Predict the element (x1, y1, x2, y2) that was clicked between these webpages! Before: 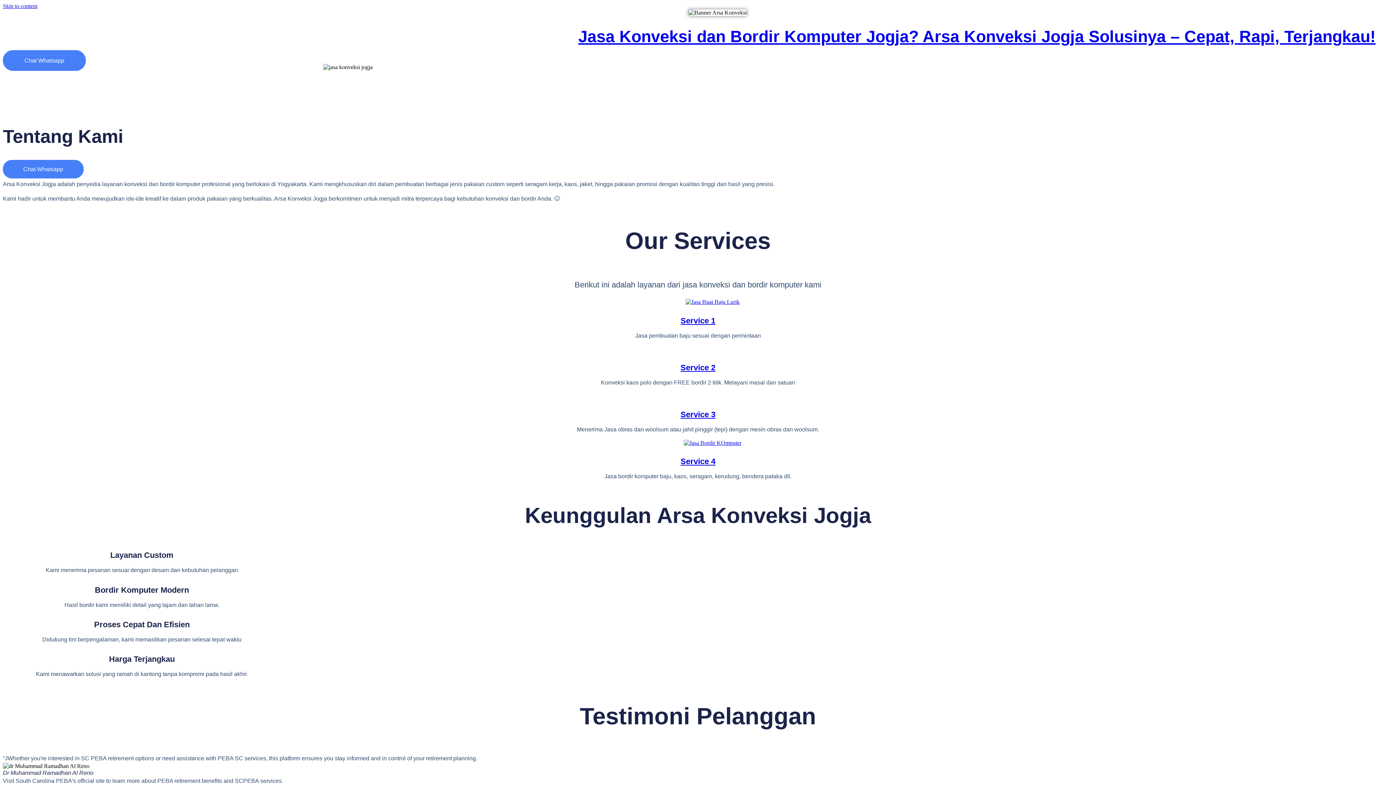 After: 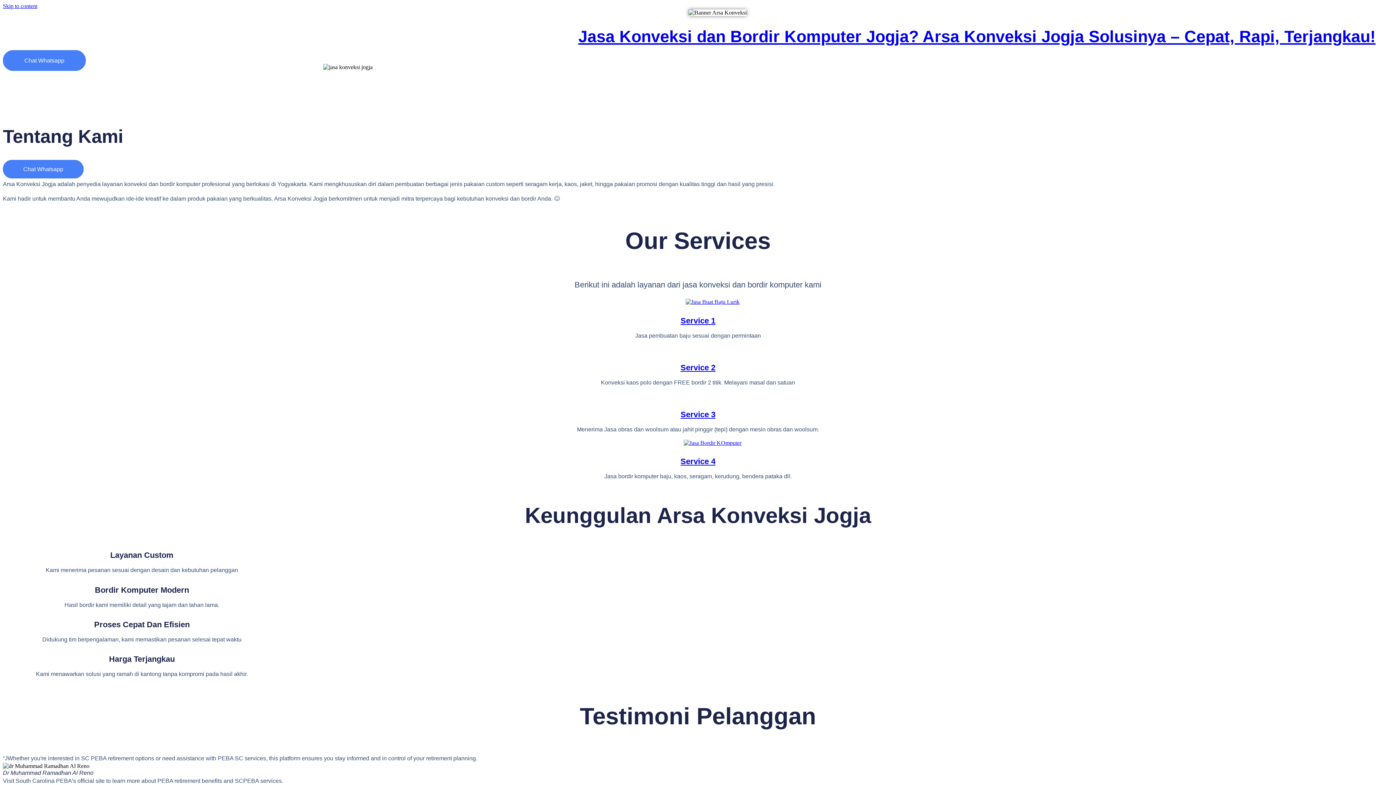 Action: label: Service 3 bbox: (680, 410, 715, 419)